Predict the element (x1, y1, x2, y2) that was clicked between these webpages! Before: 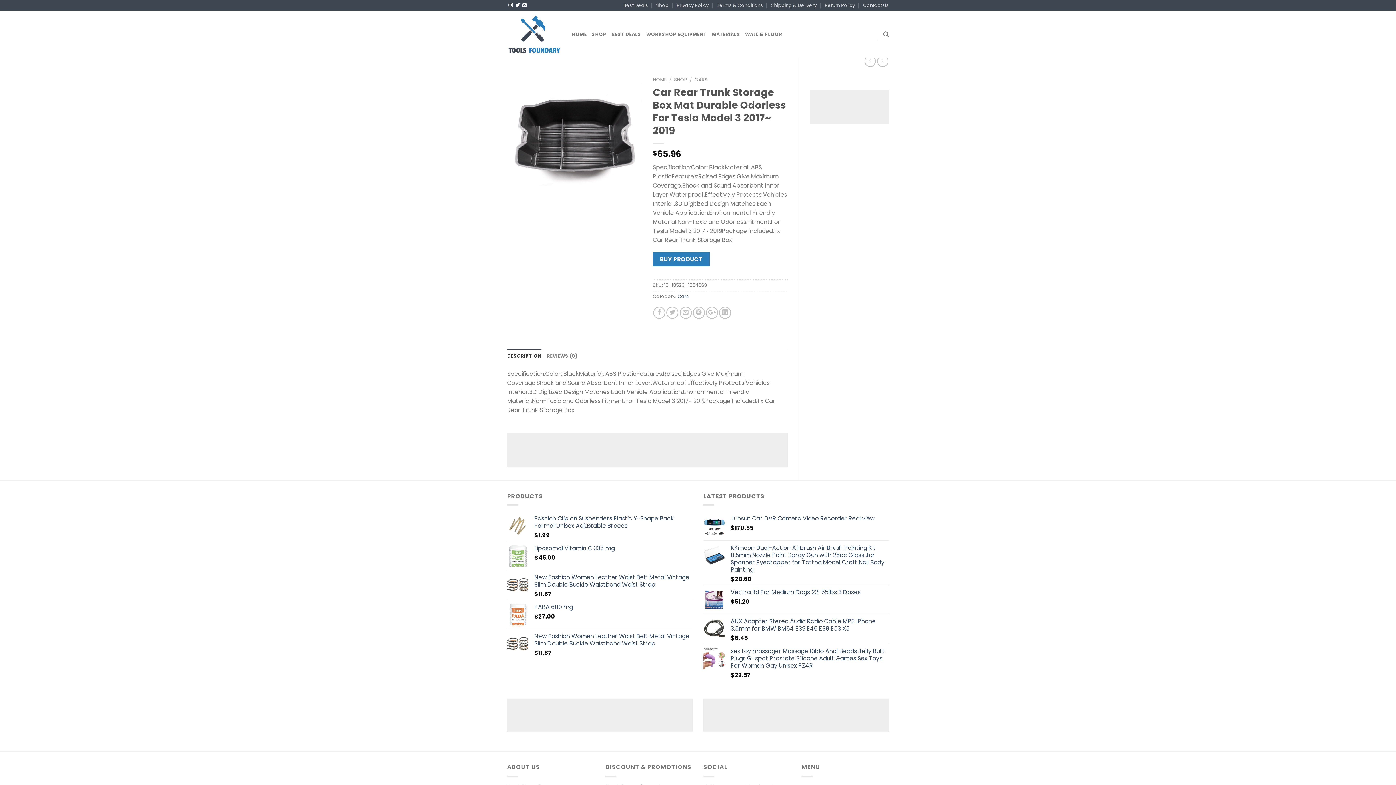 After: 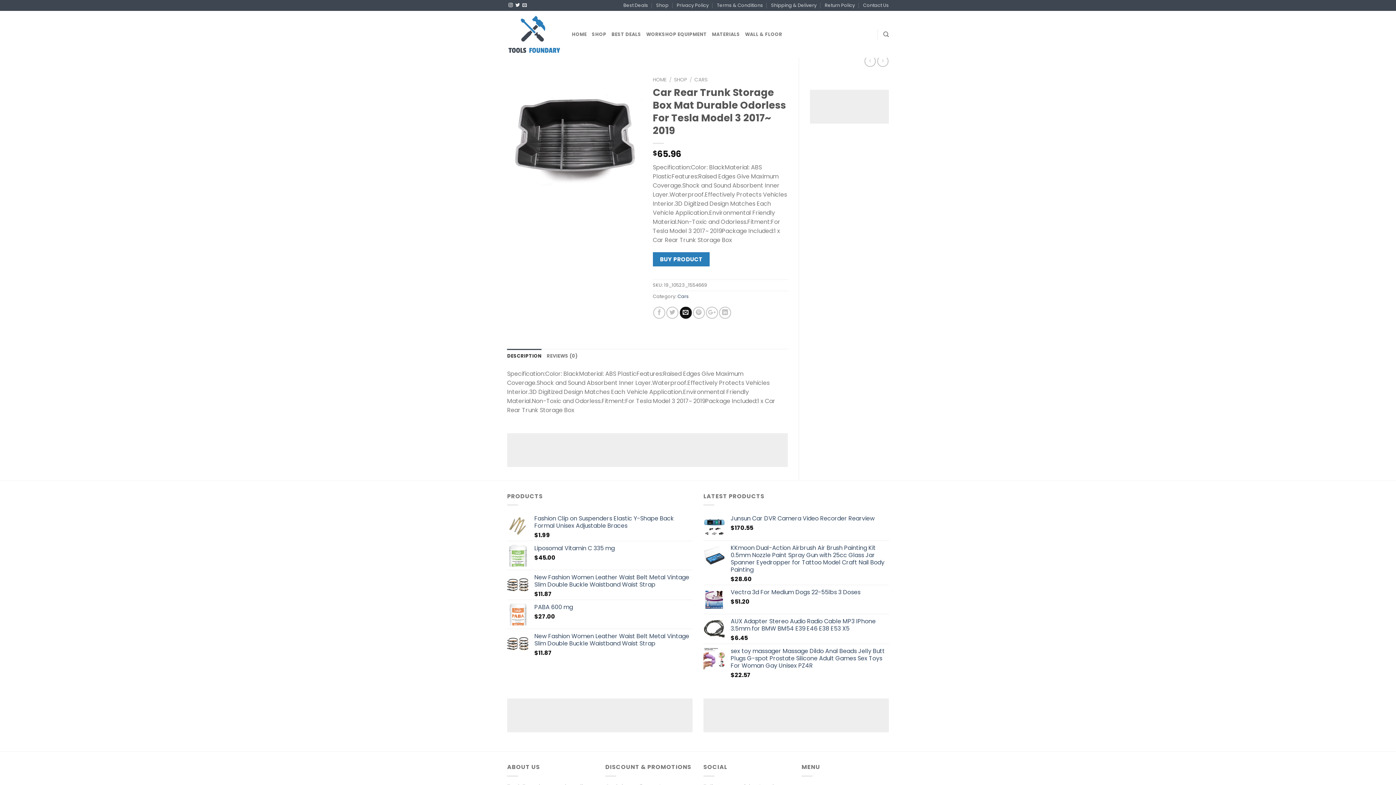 Action: bbox: (679, 306, 691, 318)